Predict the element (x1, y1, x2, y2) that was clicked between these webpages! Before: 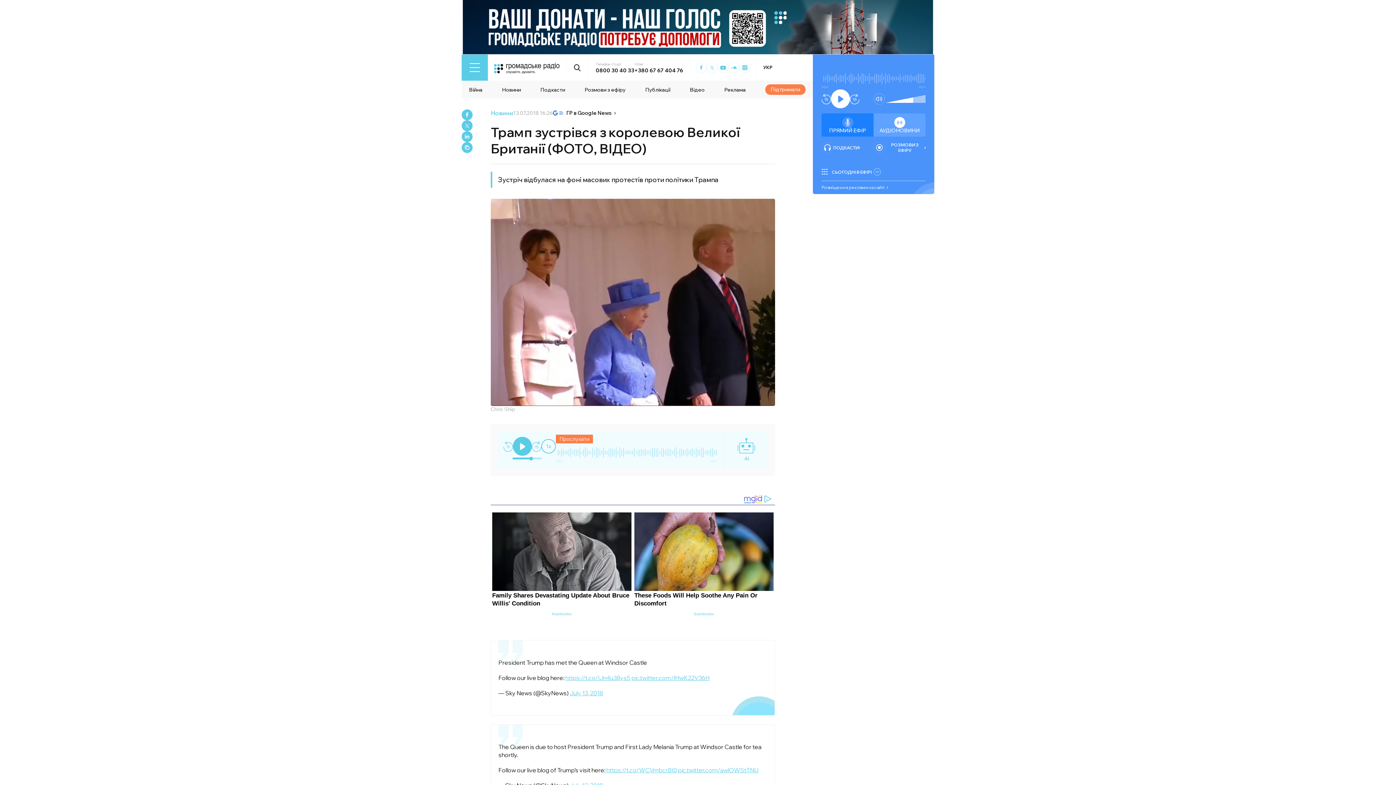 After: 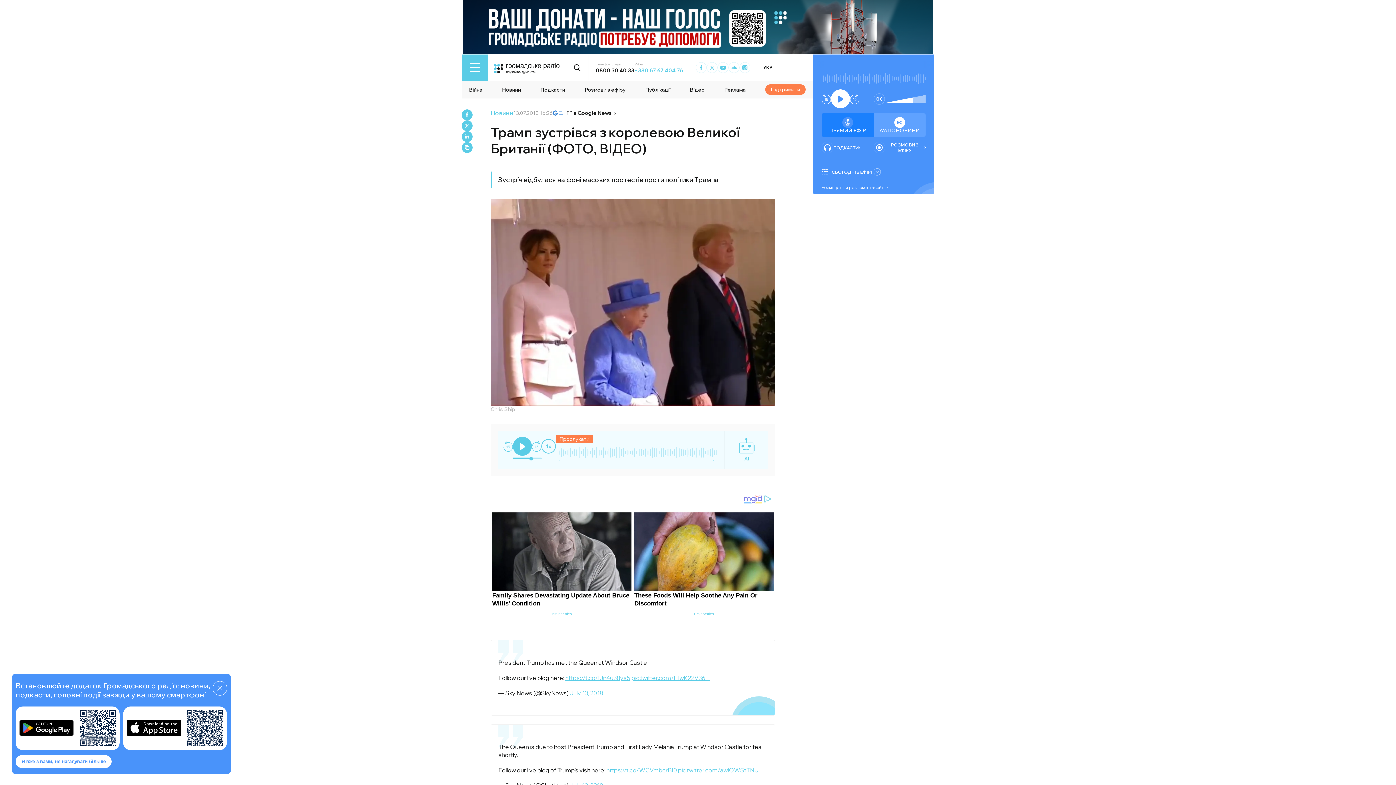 Action: label: +380 67 67 404 76 bbox: (634, 67, 683, 73)